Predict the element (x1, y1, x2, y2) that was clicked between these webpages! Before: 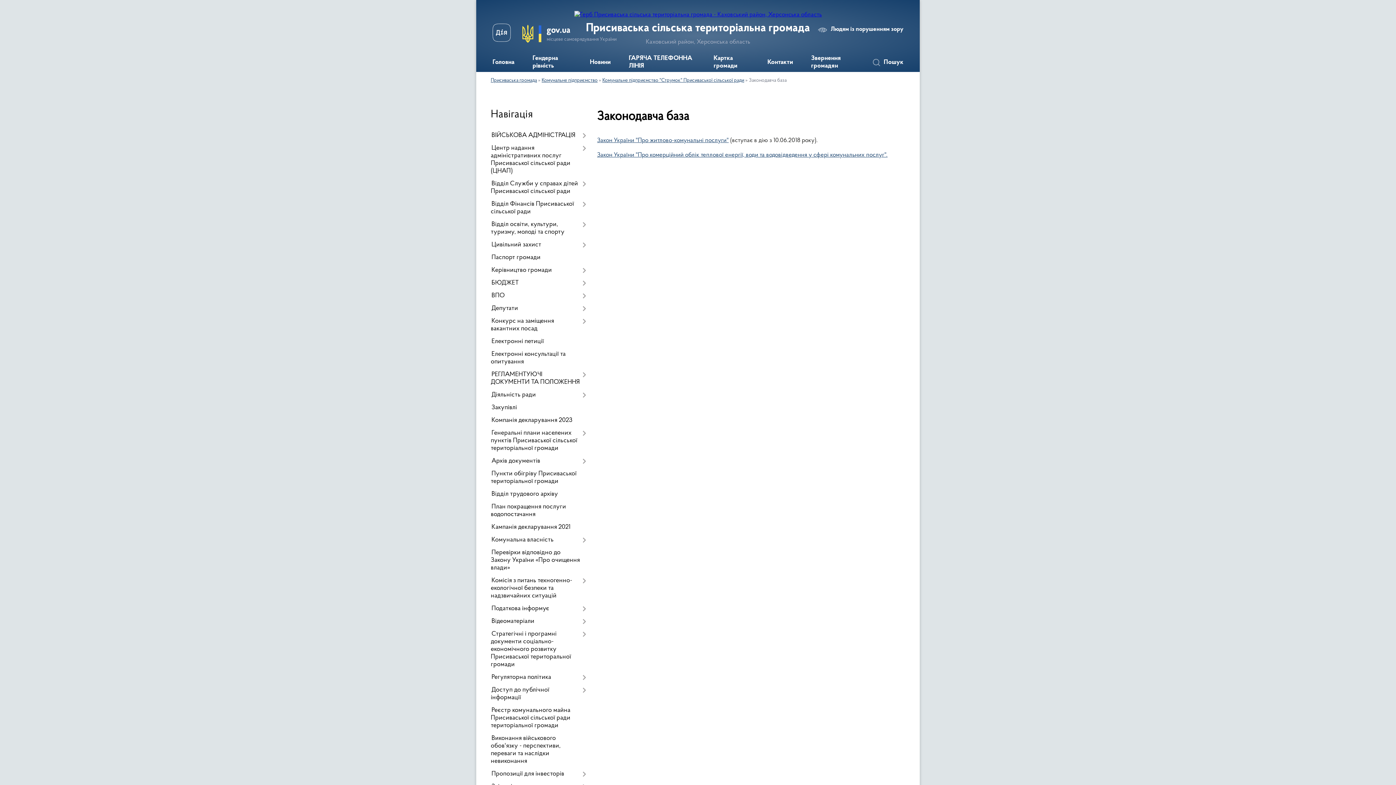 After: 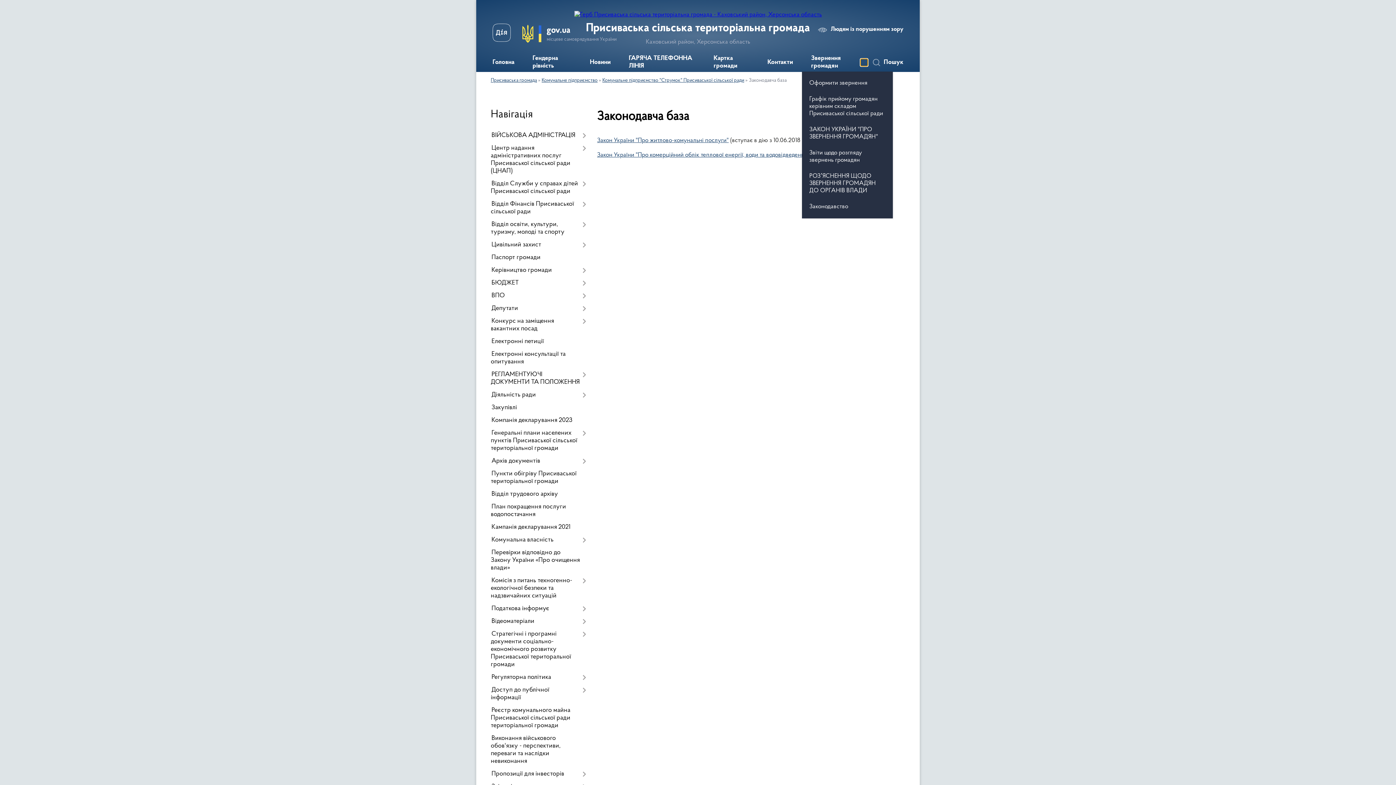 Action: bbox: (860, 58, 868, 66) label: Показати підменю